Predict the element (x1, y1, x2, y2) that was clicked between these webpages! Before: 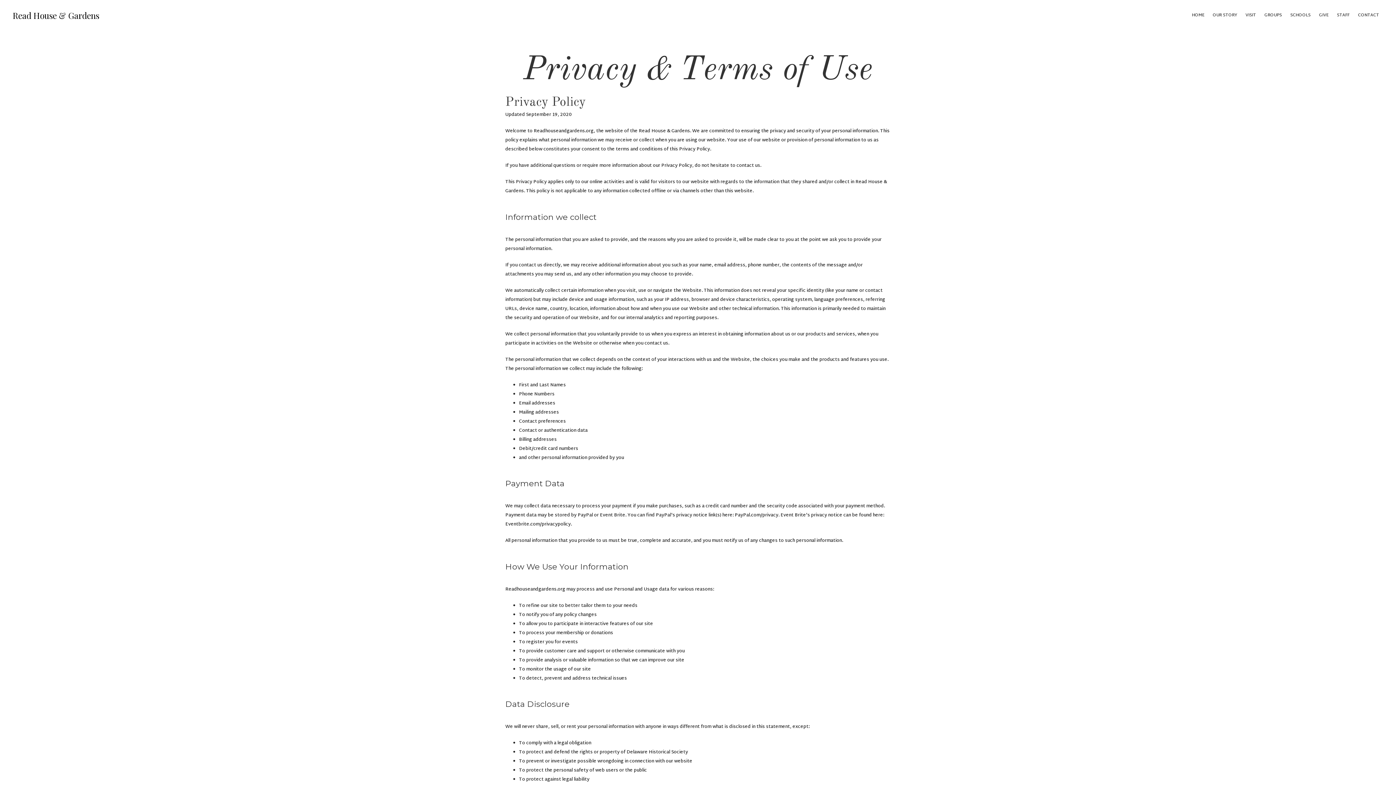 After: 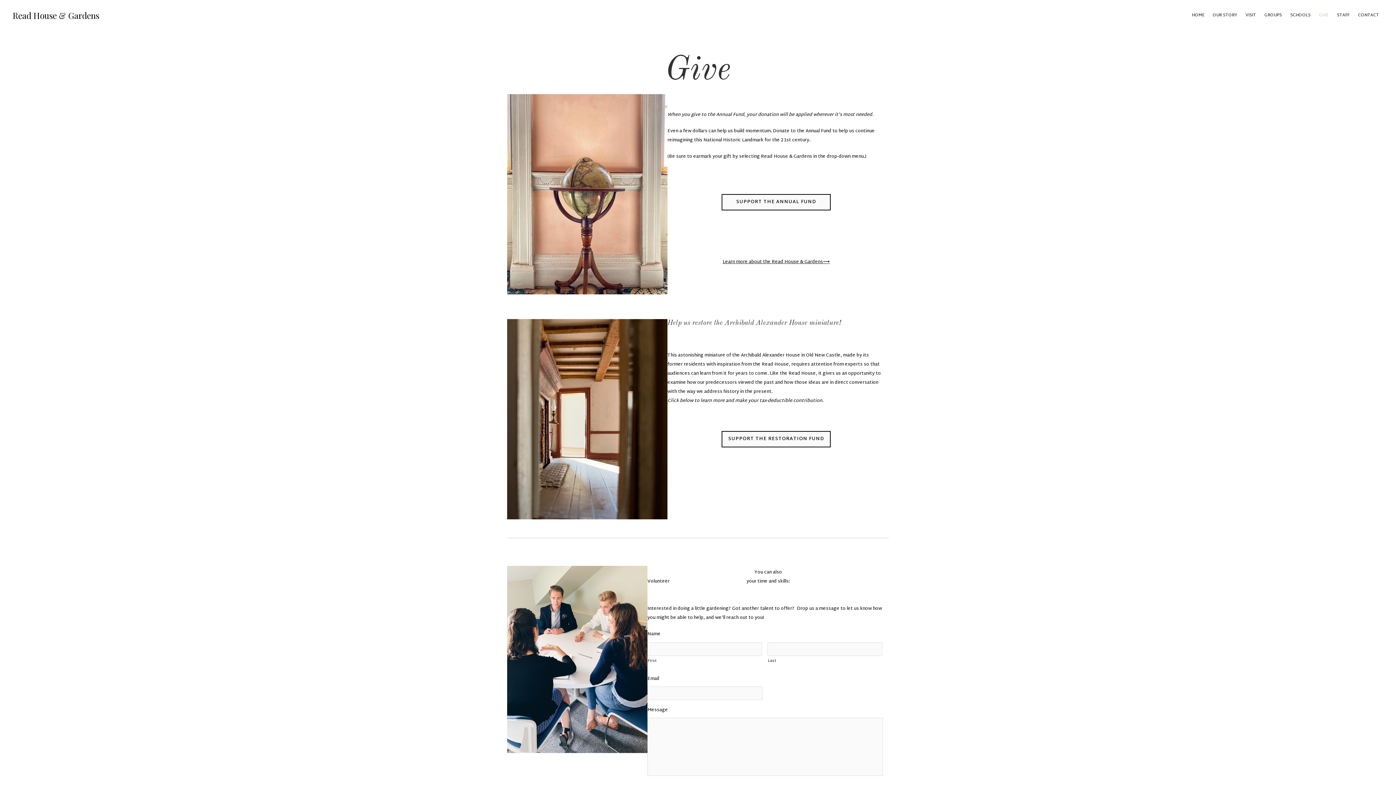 Action: bbox: (1315, 7, 1333, 24) label: GIVE